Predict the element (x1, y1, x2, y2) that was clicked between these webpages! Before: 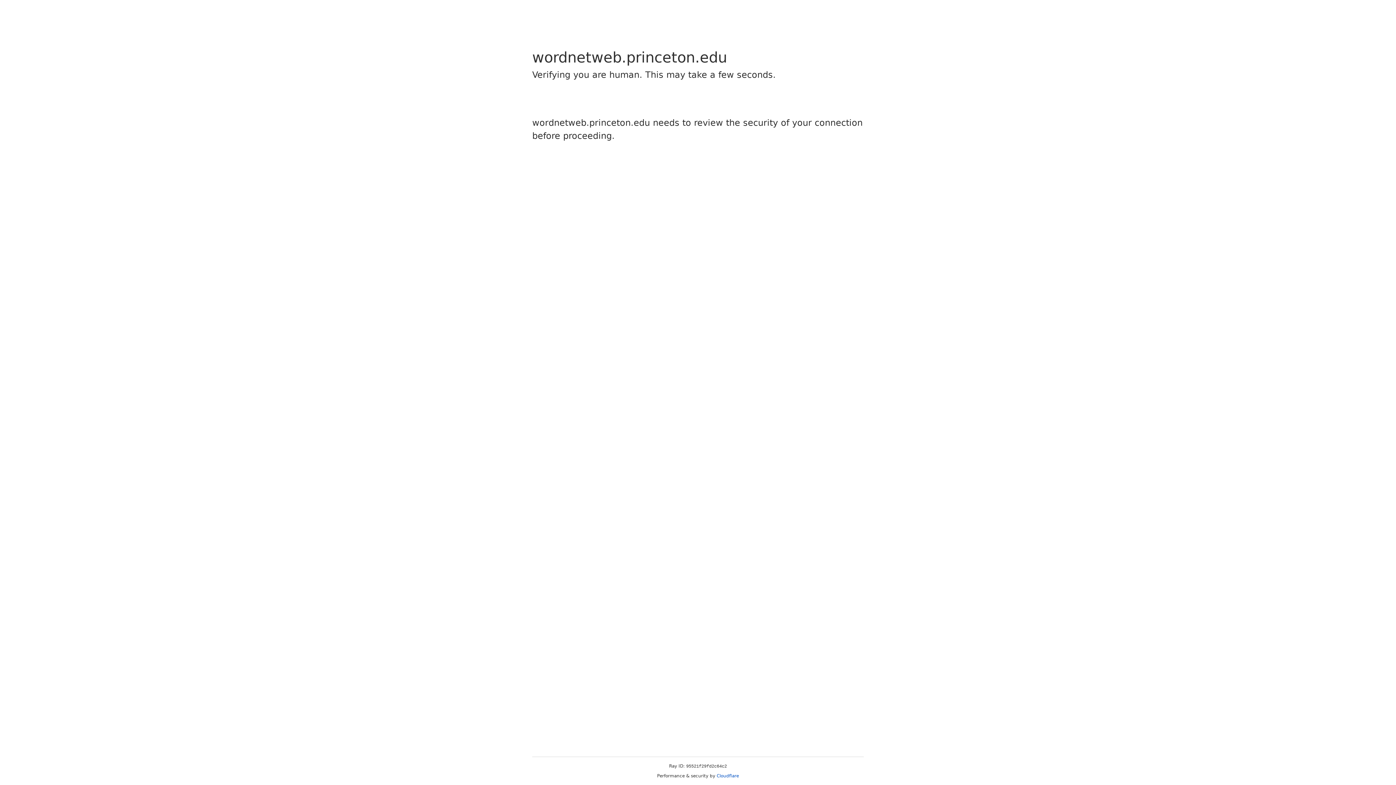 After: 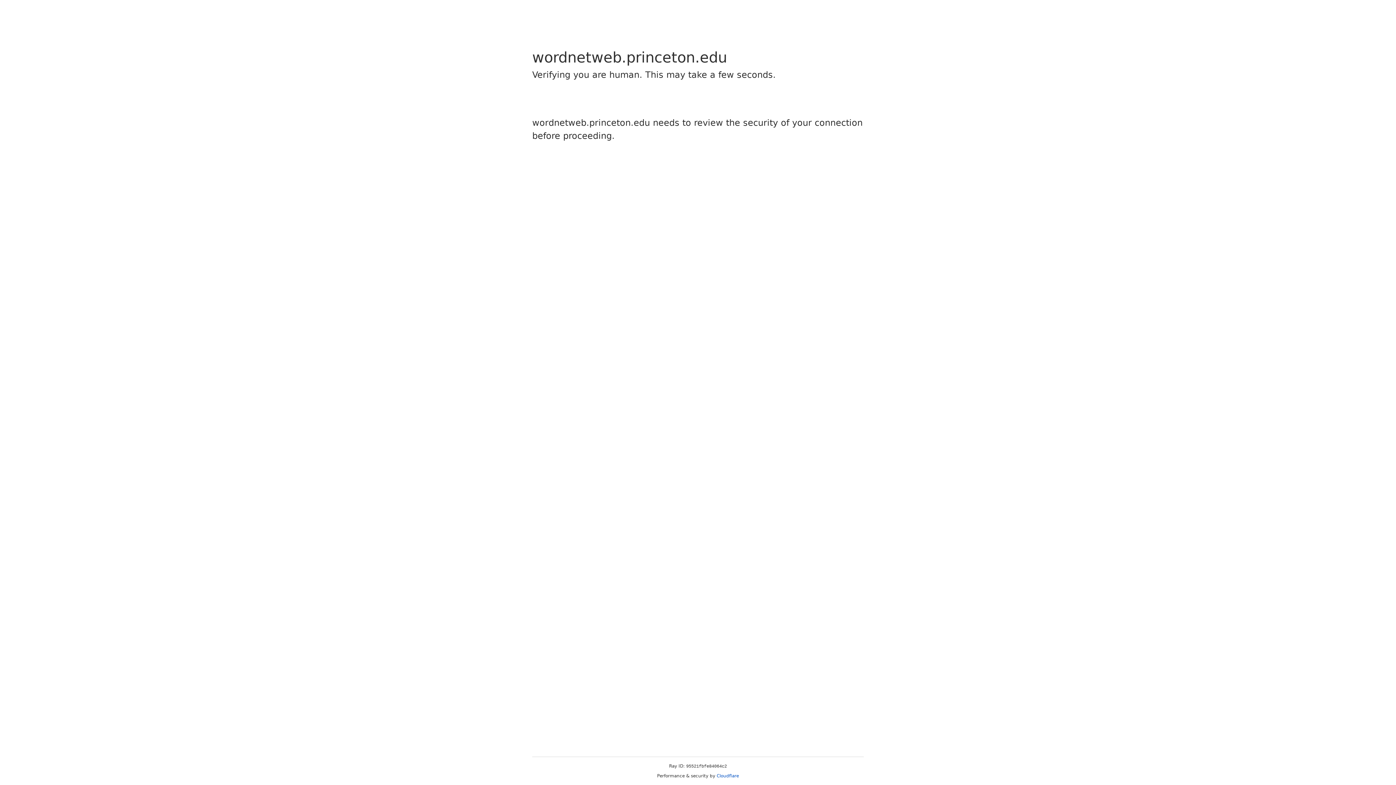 Action: bbox: (716, 773, 739, 778) label: Cloudflare